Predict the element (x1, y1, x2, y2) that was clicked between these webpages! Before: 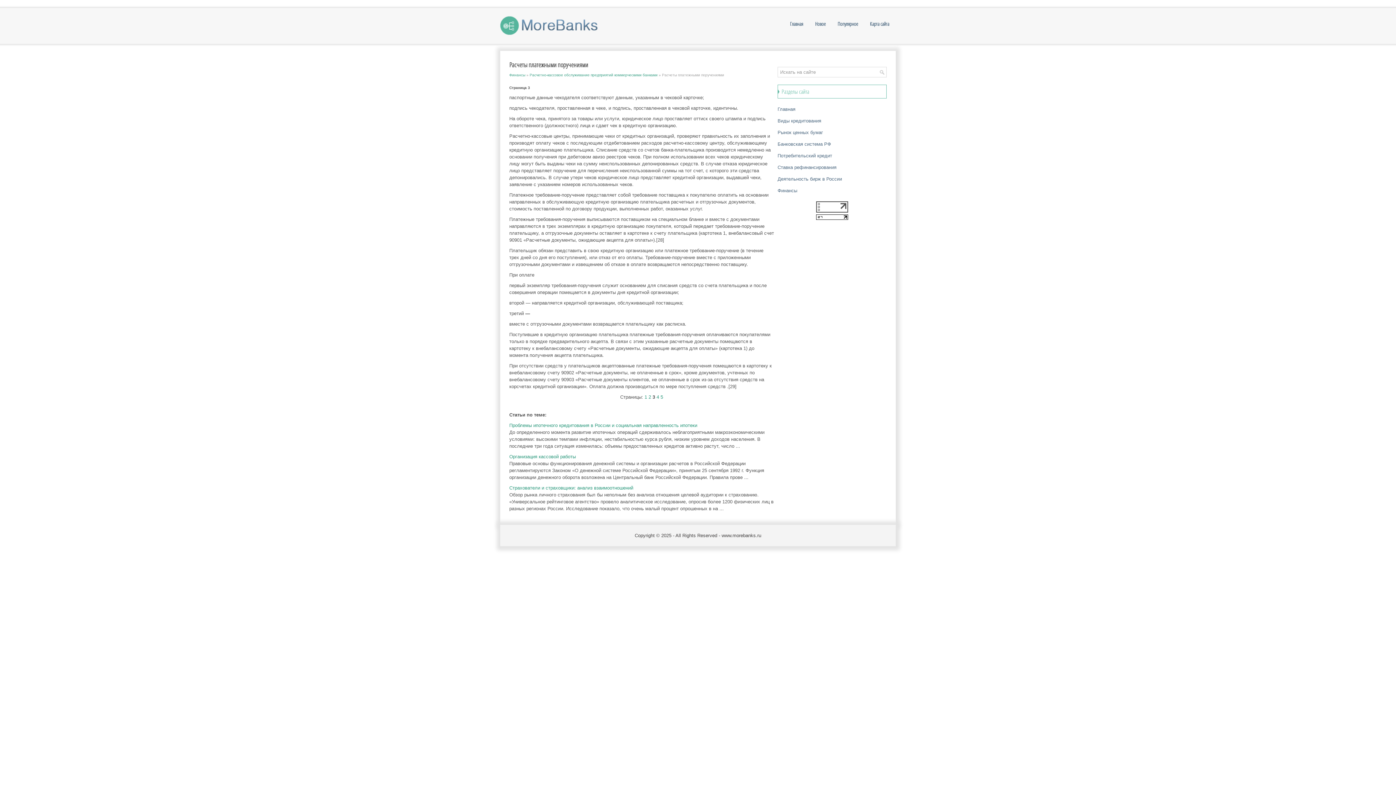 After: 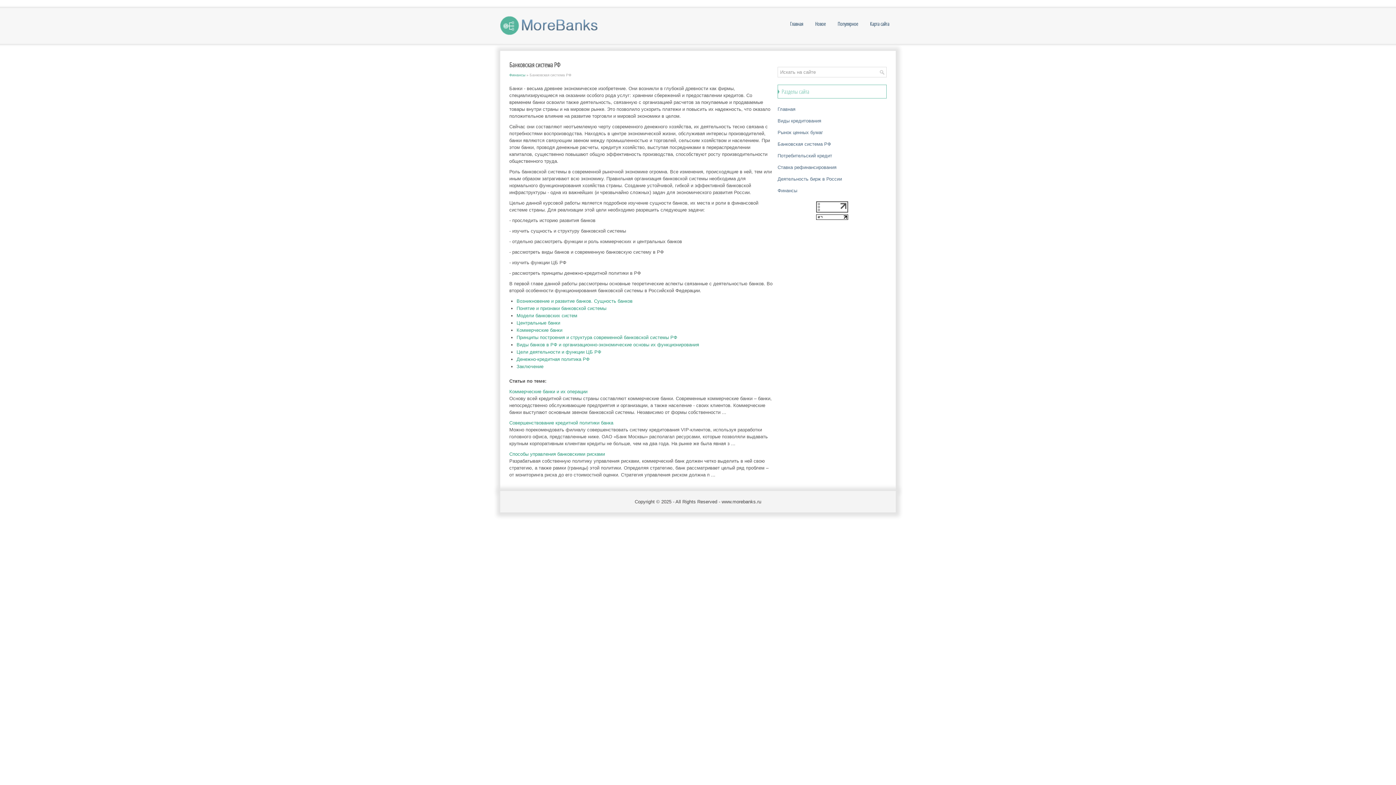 Action: label: Банковская система РФ bbox: (777, 141, 831, 146)